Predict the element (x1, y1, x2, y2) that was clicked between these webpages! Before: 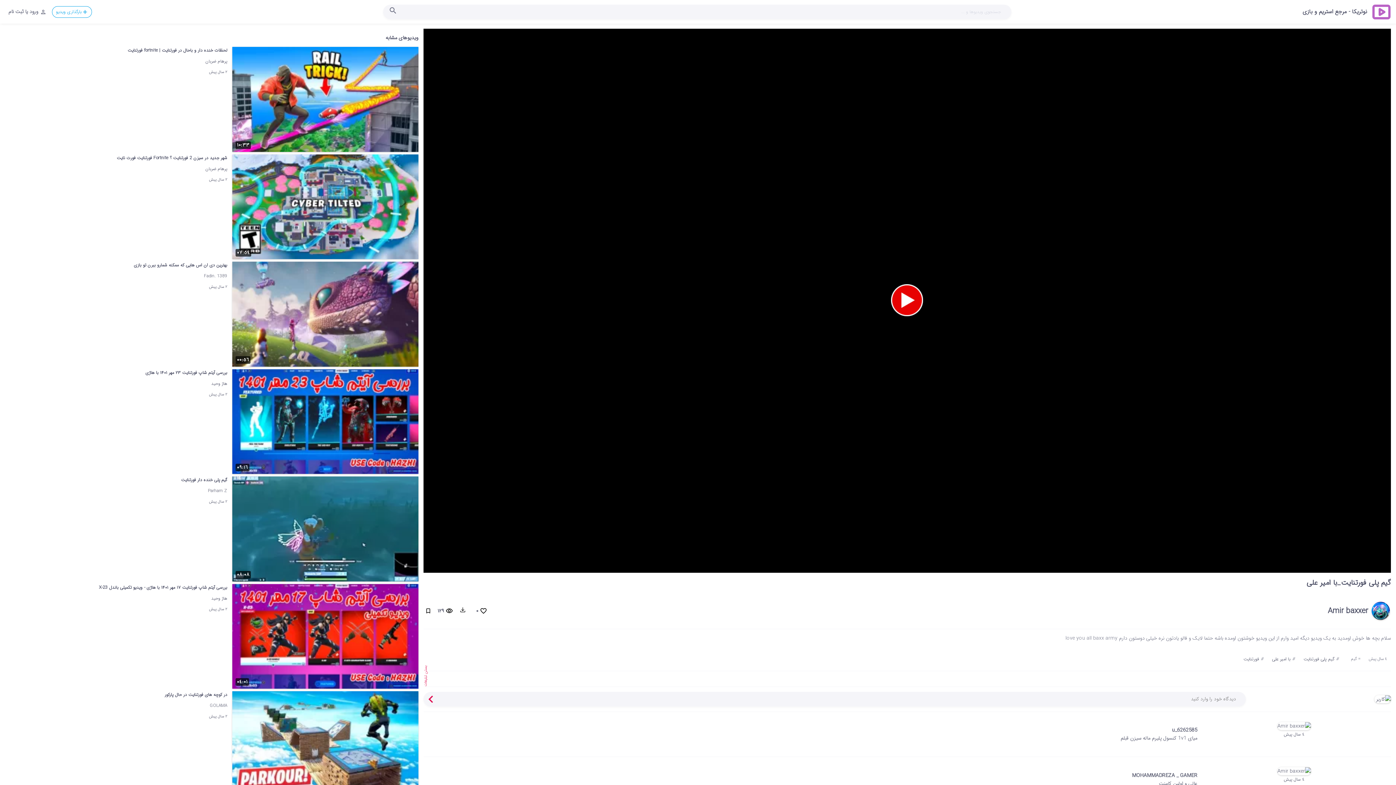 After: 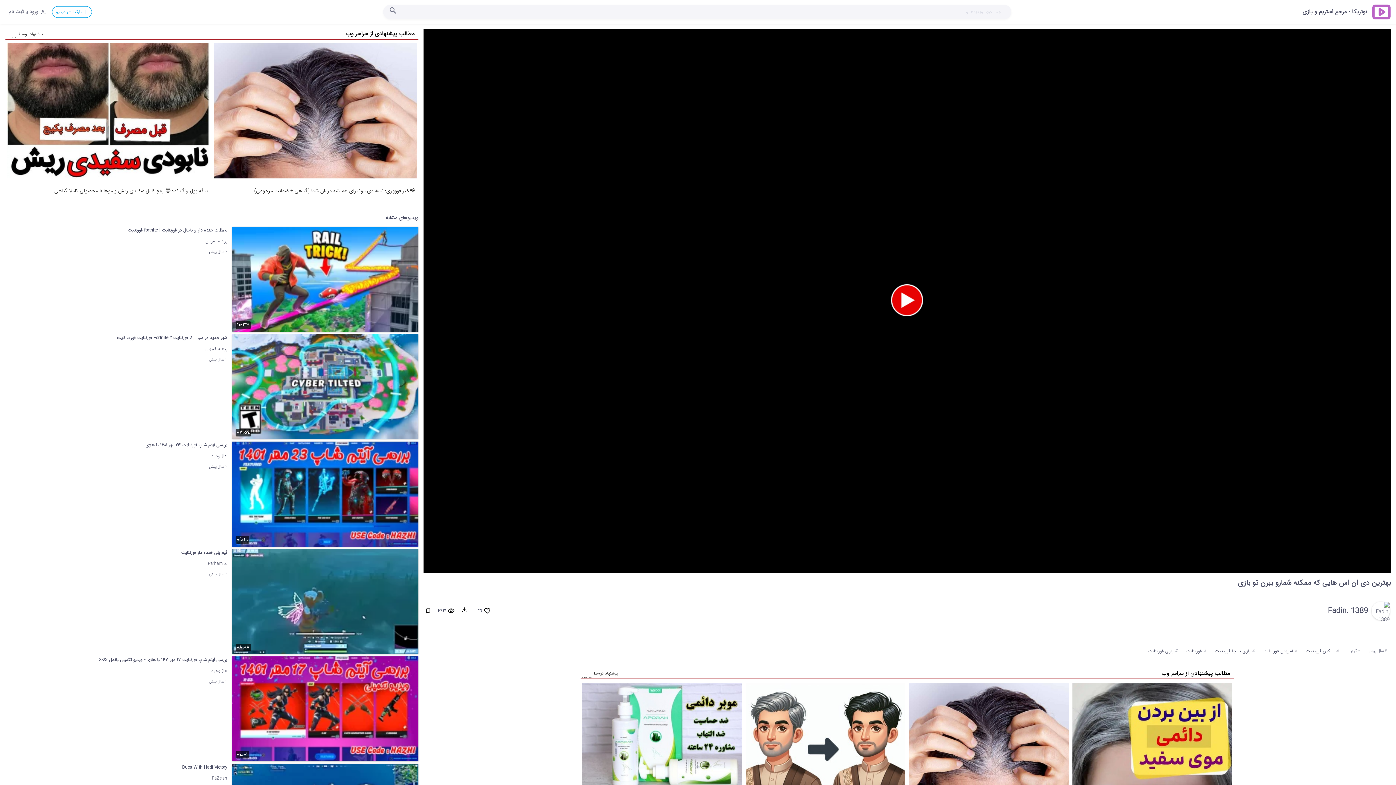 Action: label: ٠٠:٥٦ bbox: (232, 361, 418, 369)